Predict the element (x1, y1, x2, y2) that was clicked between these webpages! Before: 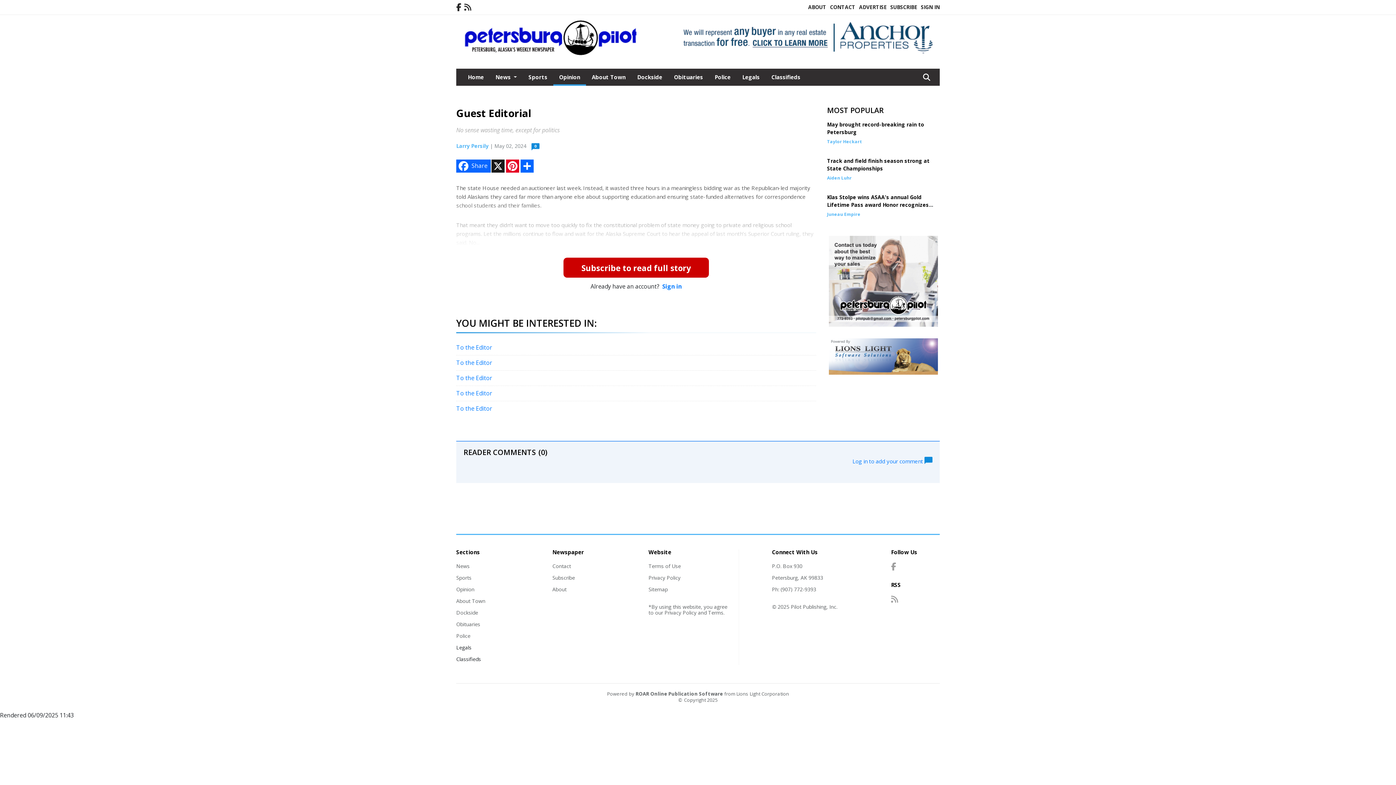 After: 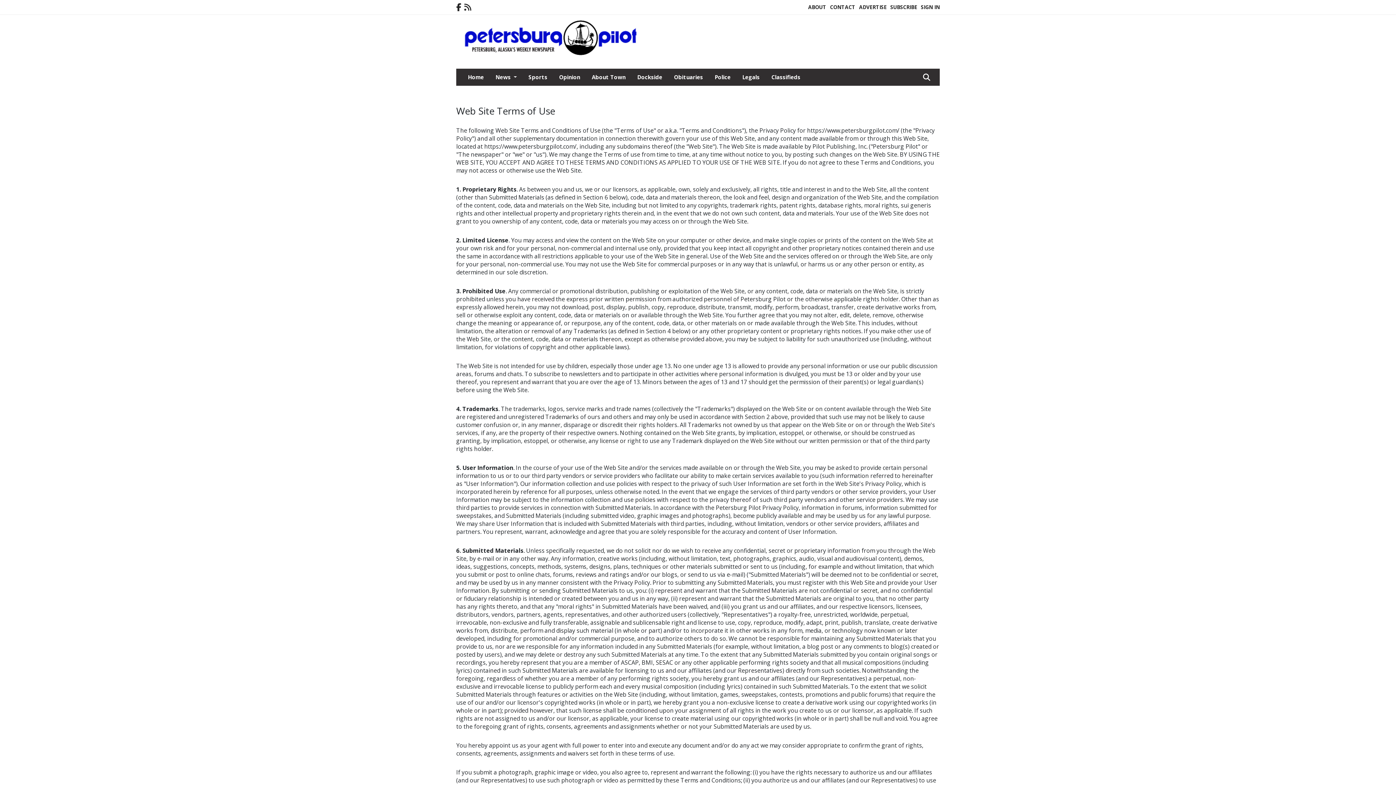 Action: bbox: (708, 609, 723, 616) label: Terms